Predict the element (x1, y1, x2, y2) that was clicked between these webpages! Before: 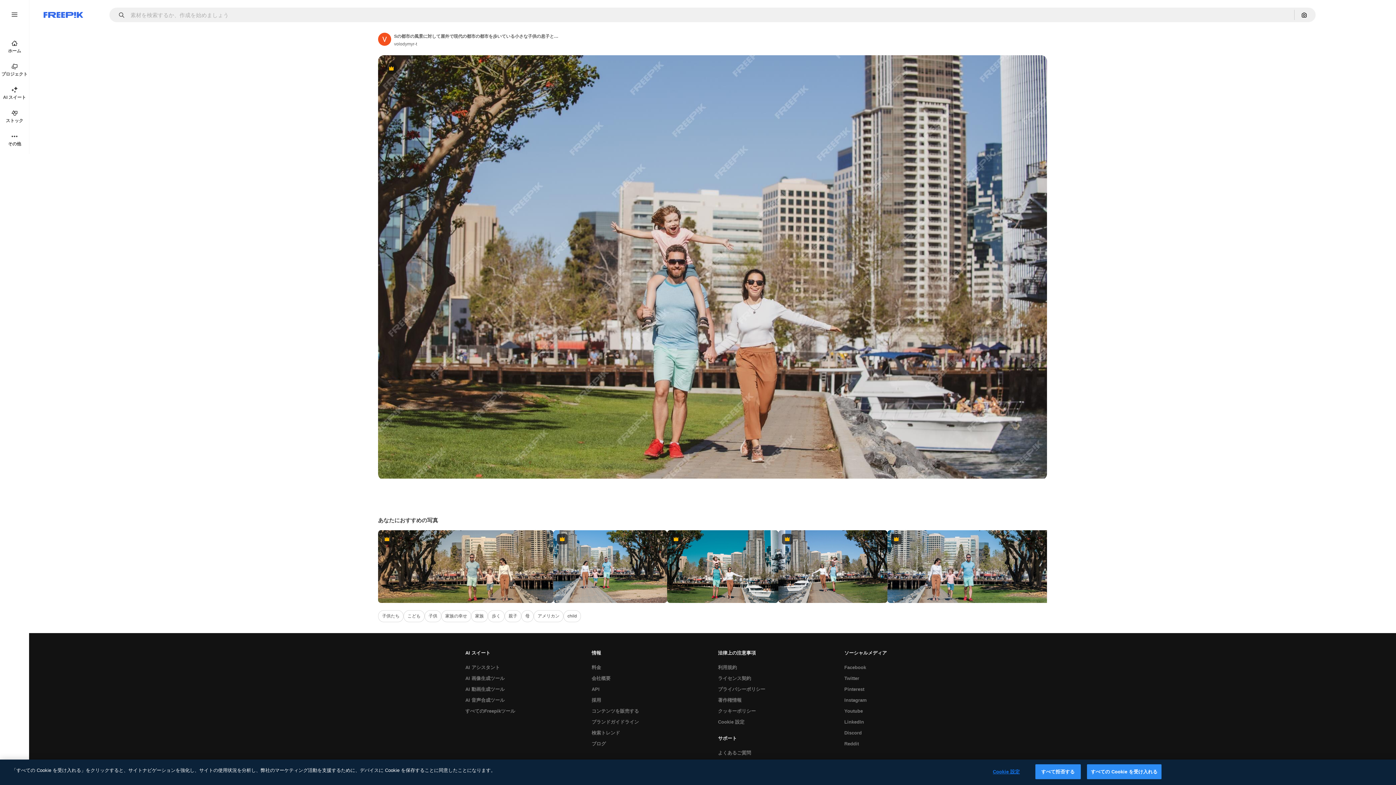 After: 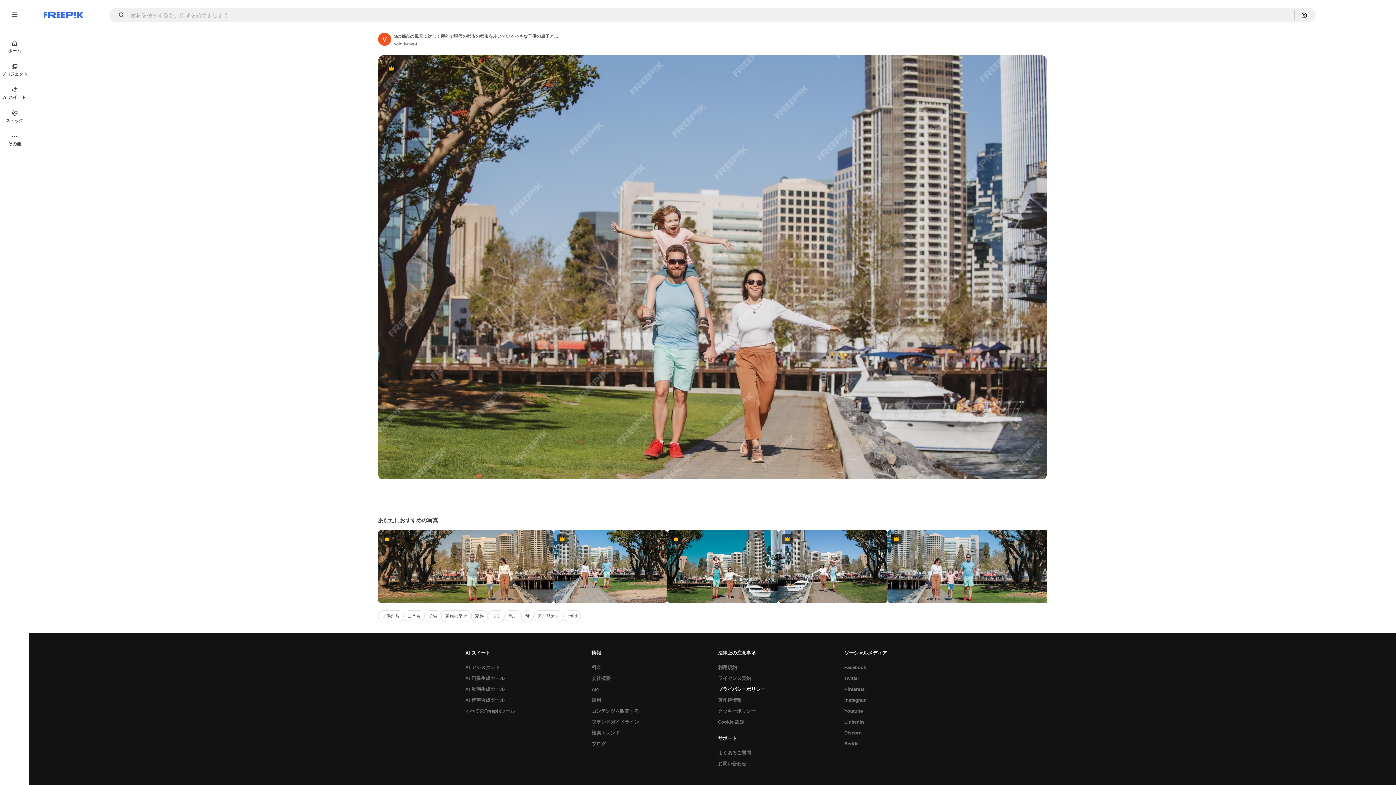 Action: bbox: (714, 684, 769, 695) label: プライバシーポリシー